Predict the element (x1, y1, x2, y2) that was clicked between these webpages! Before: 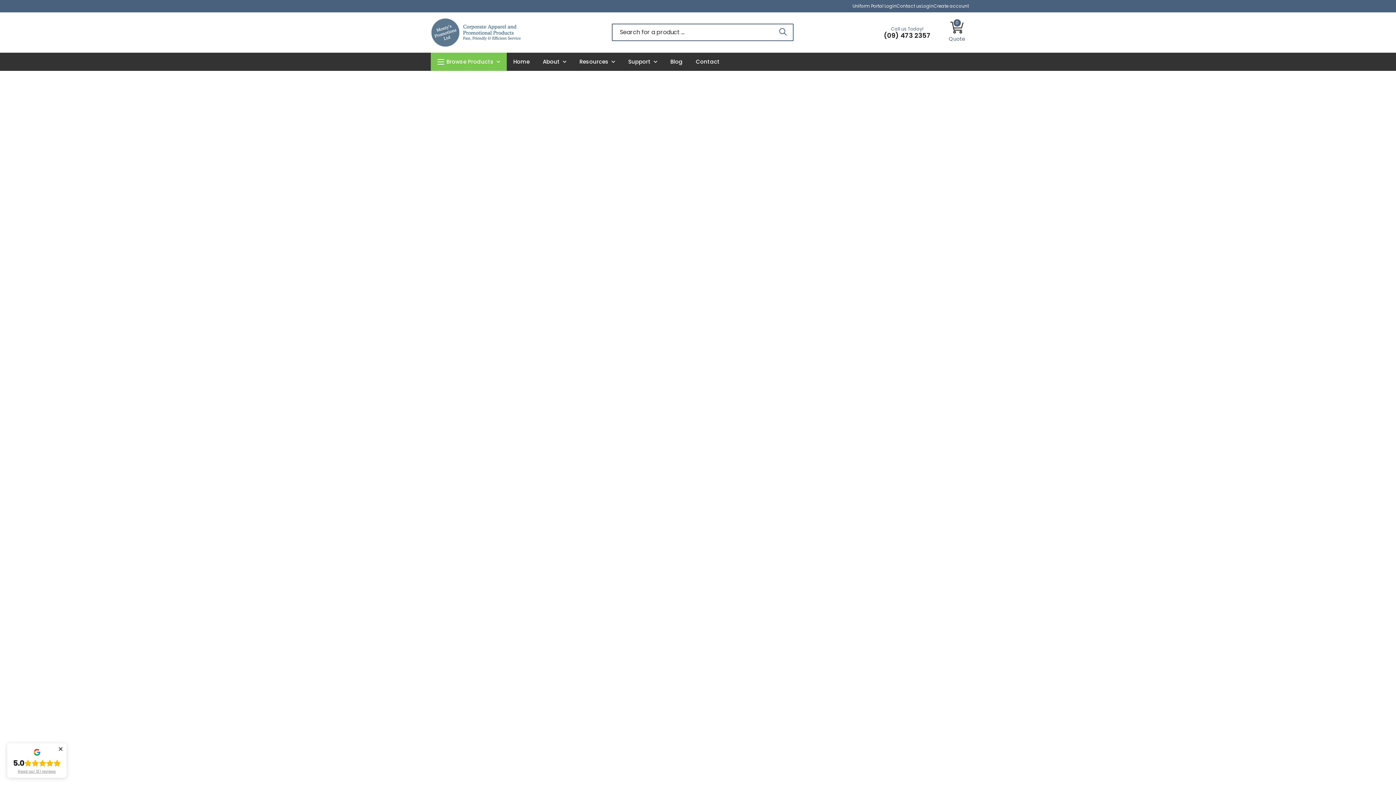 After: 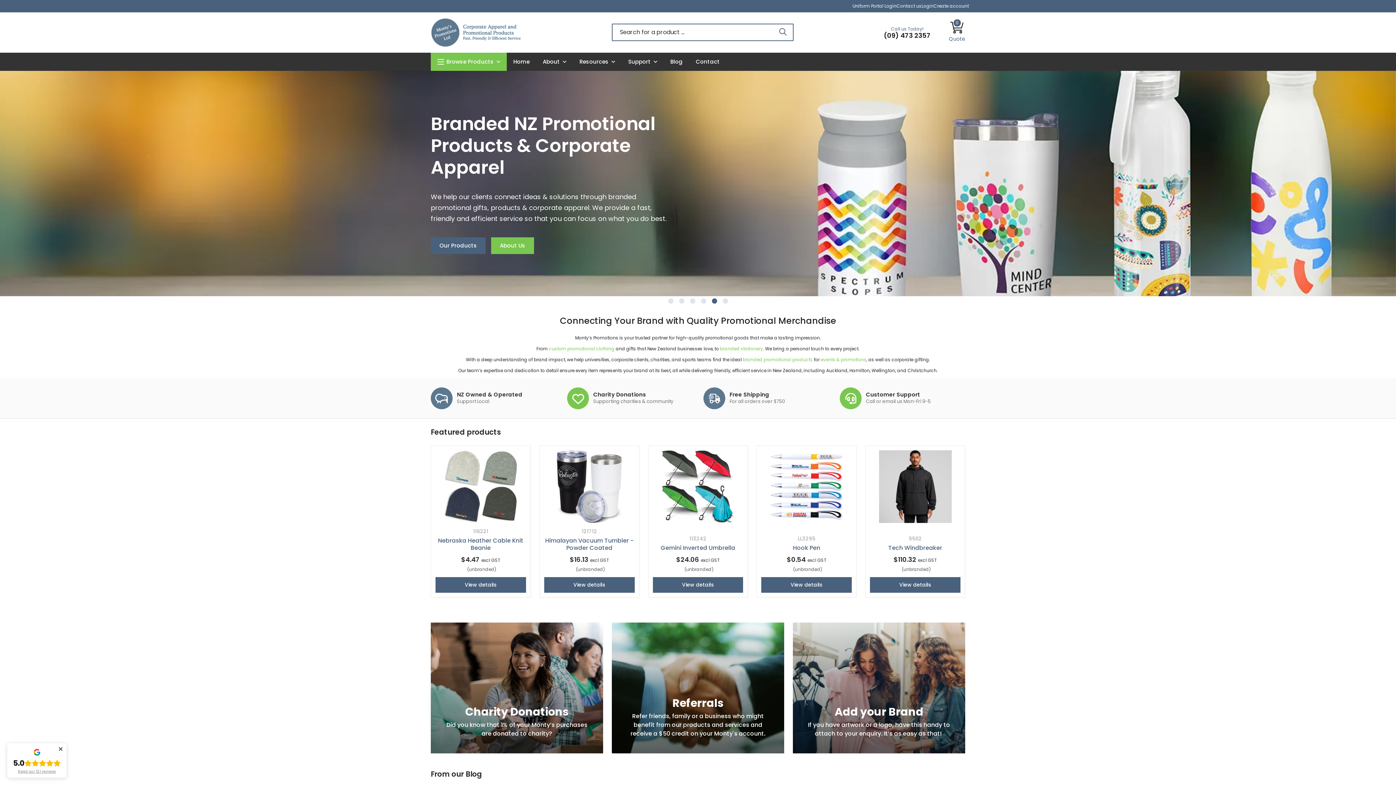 Action: bbox: (430, 17, 521, 47)